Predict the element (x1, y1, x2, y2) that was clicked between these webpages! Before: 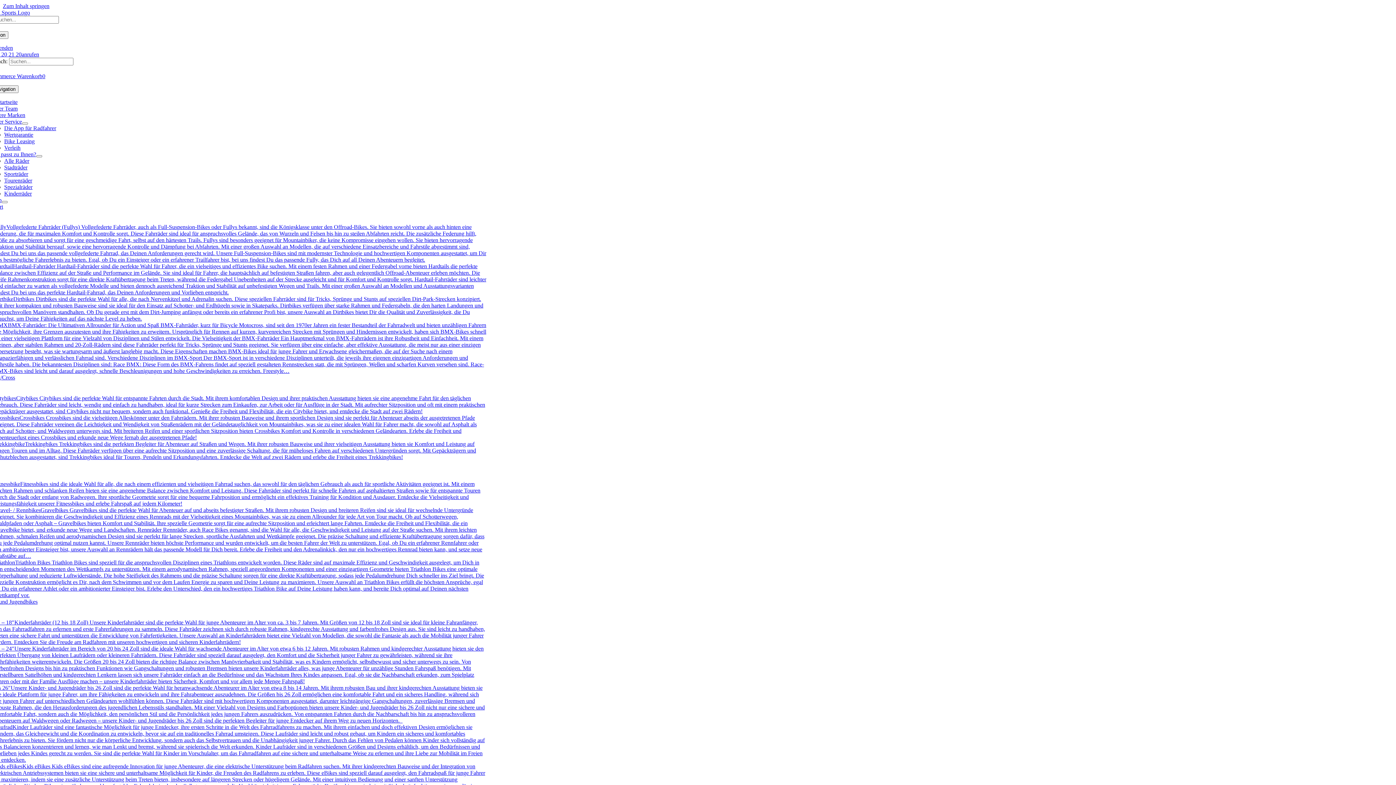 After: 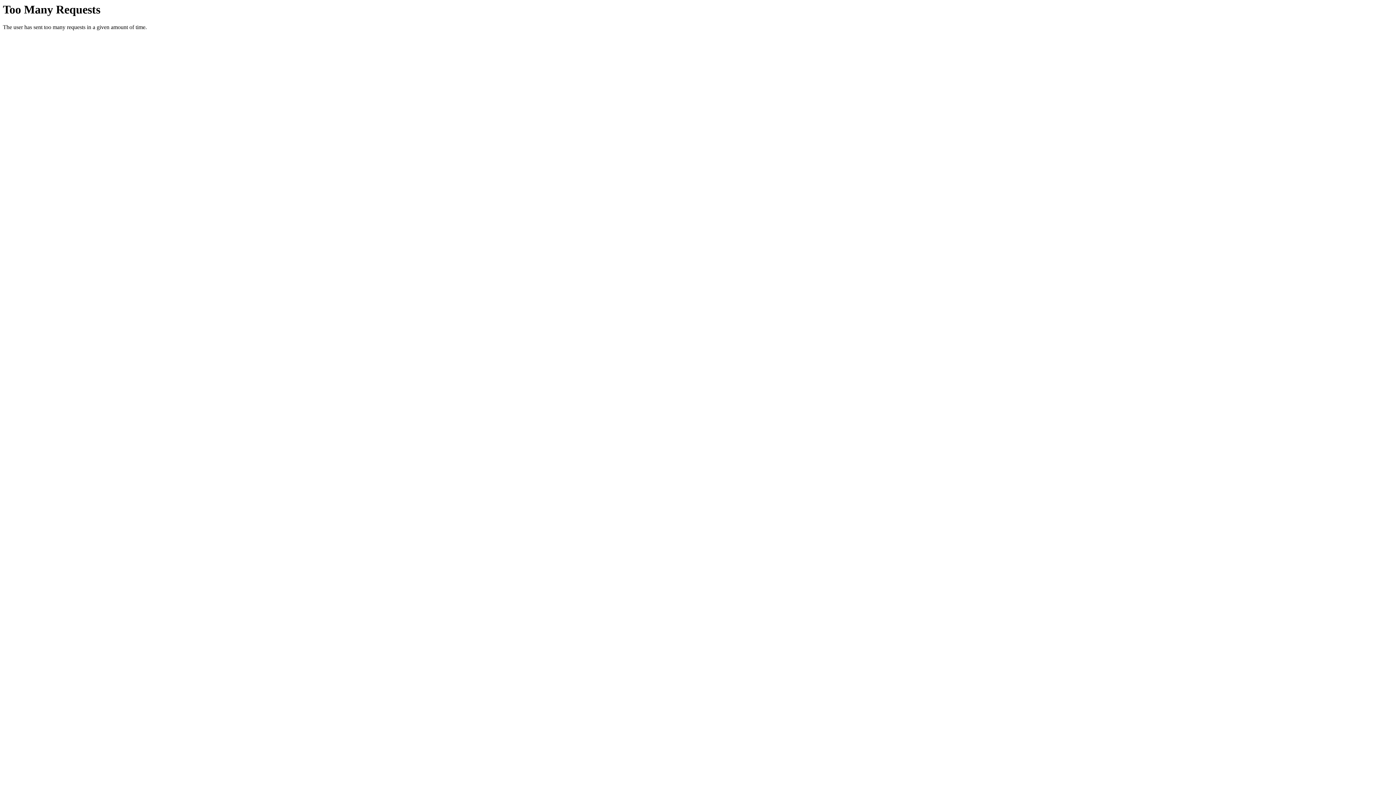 Action: bbox: (4, 164, 27, 170) label: Stadträder